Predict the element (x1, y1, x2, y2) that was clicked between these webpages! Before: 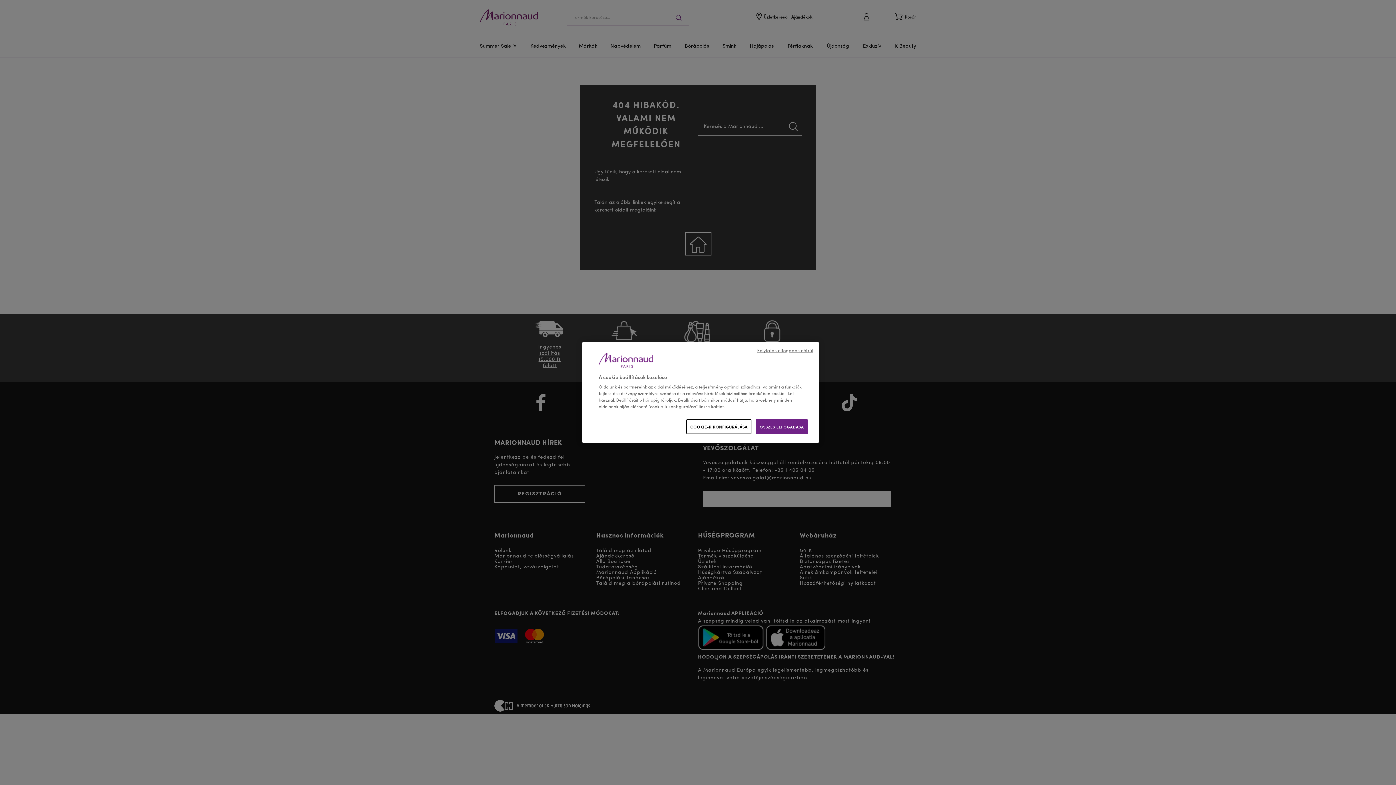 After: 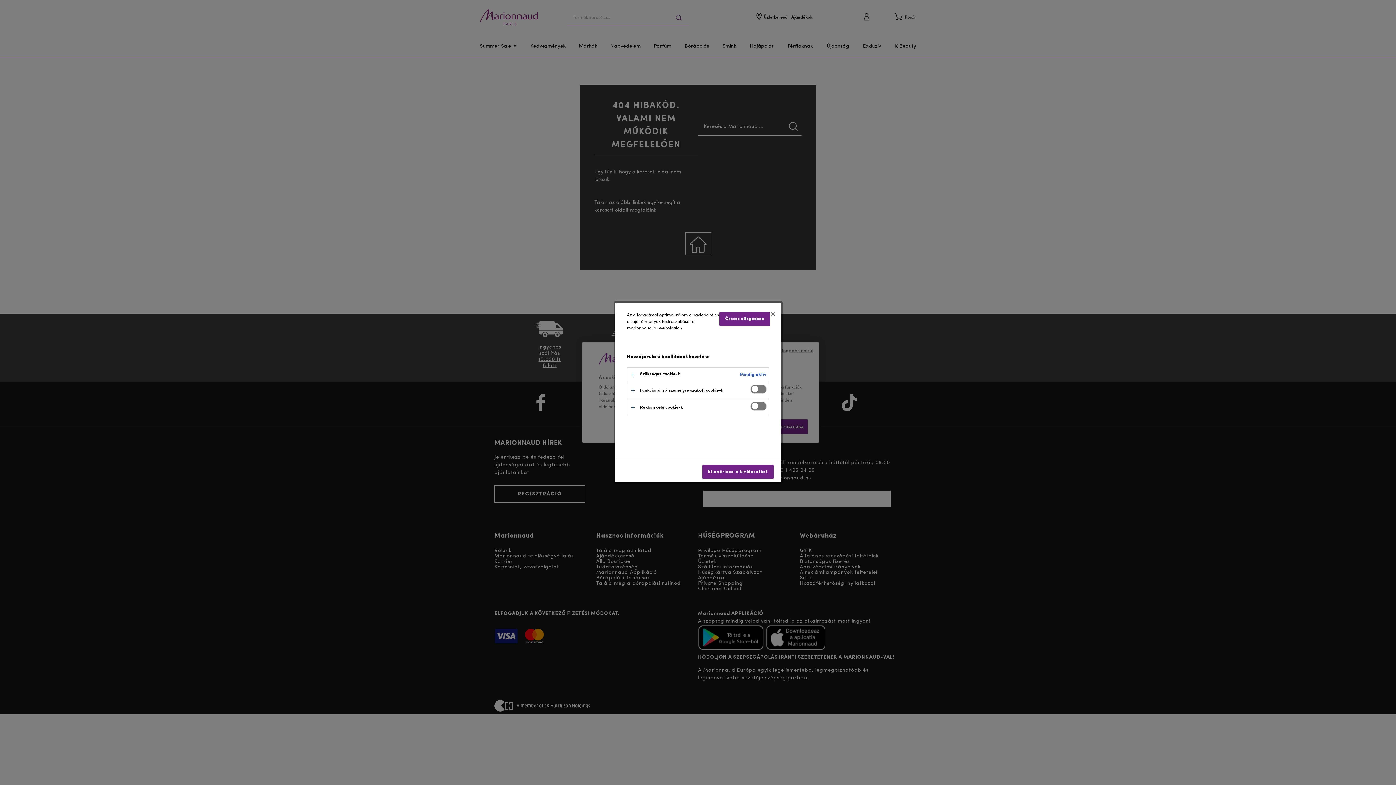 Action: bbox: (686, 419, 751, 434) label: COOKIE-K KONFIGURÁLÁSA